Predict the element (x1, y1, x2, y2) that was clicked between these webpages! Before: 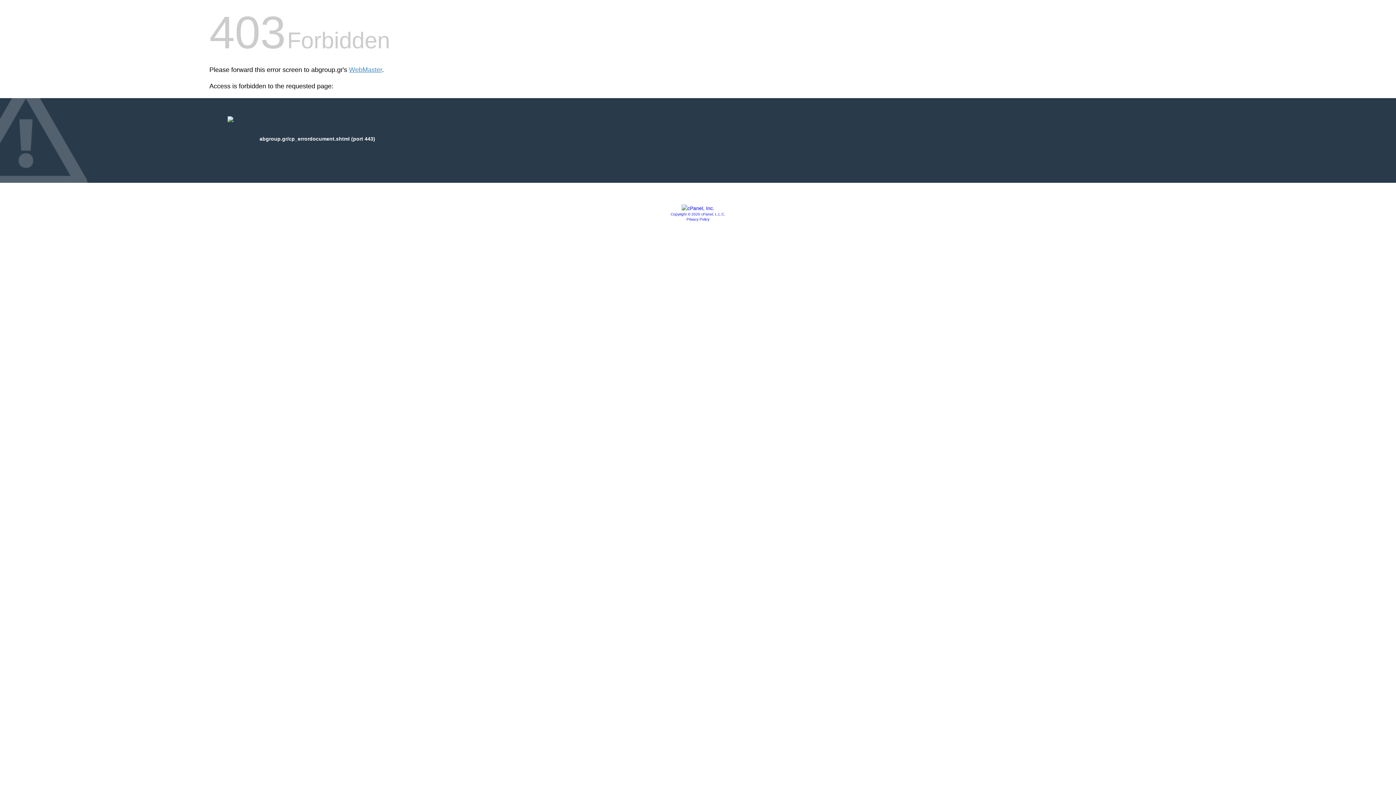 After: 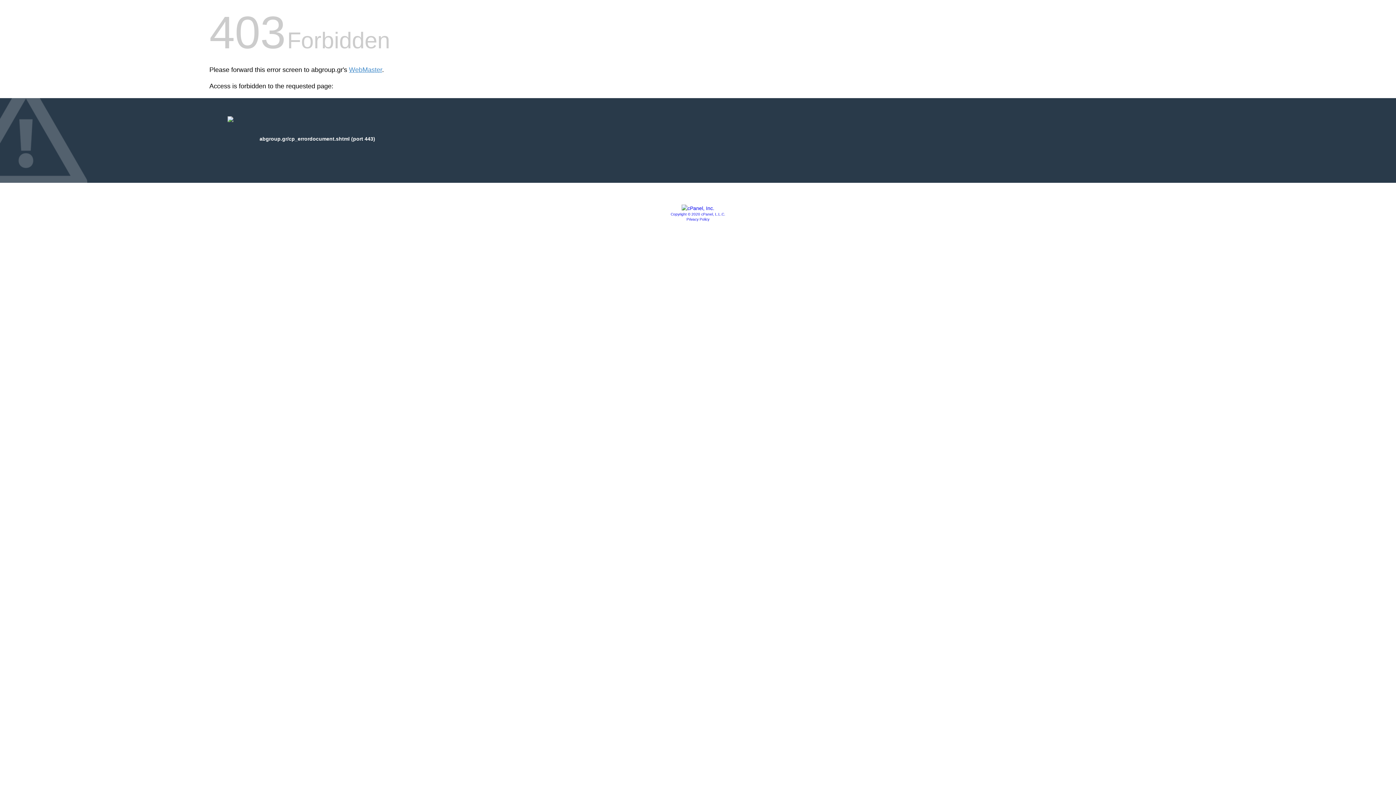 Action: bbox: (686, 217, 709, 221) label: Privacy Policy